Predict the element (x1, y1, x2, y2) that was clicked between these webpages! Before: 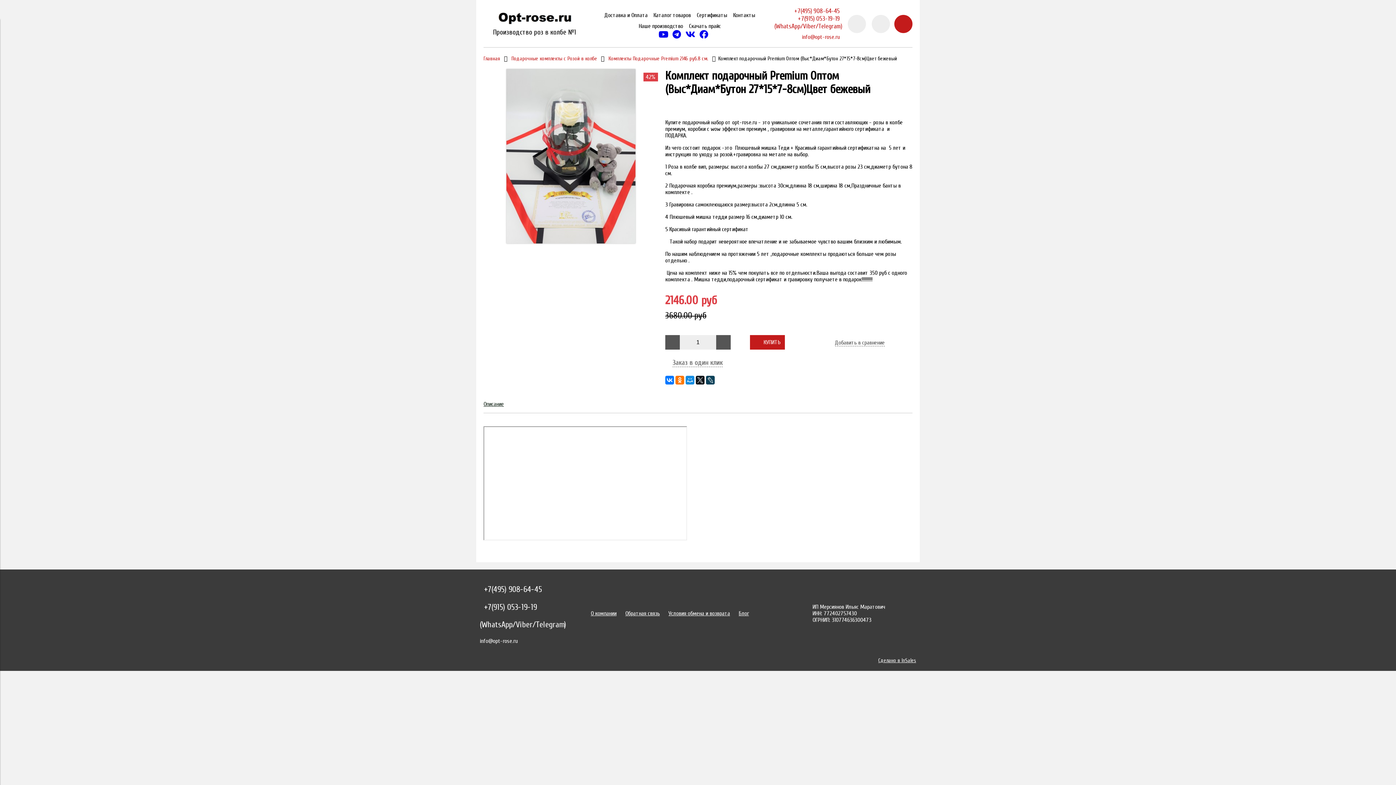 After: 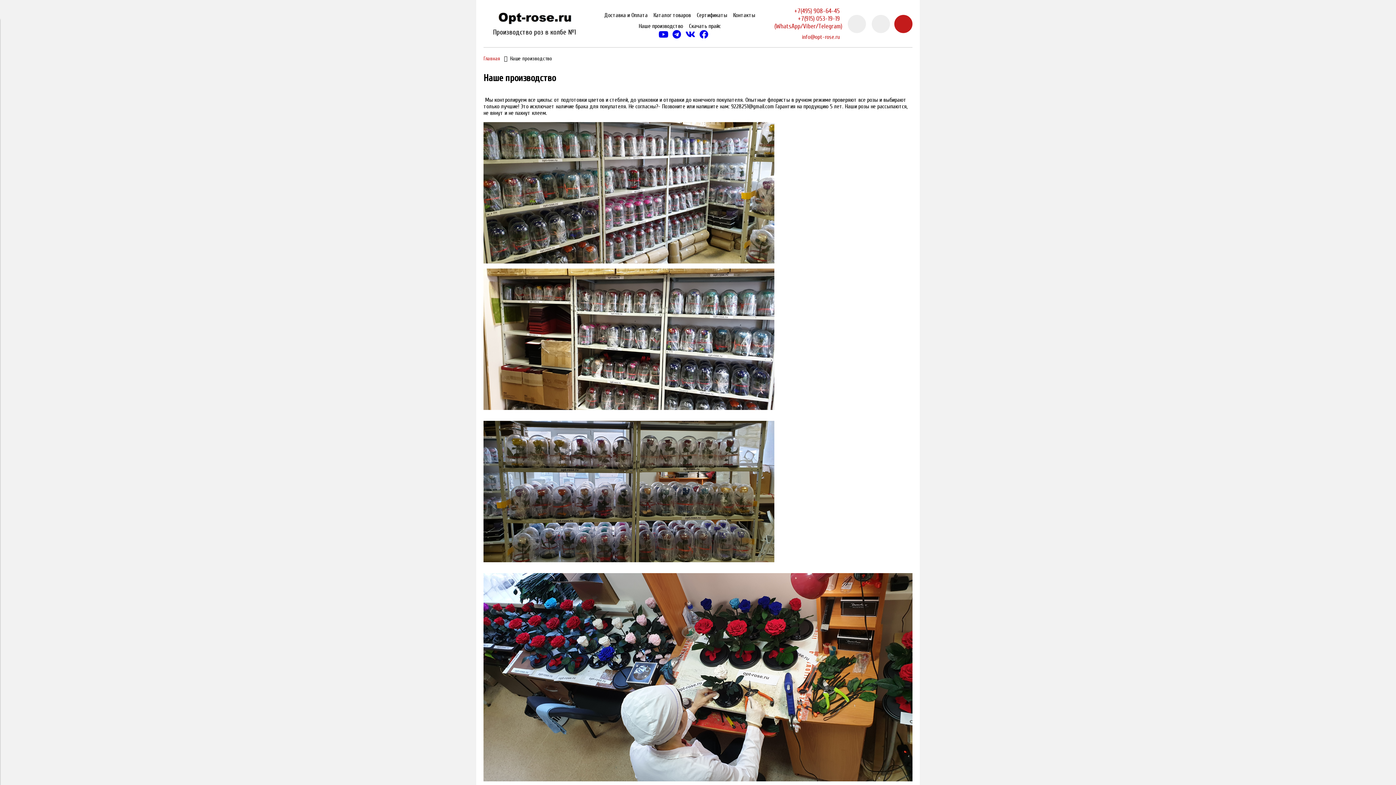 Action: label: Наше производство bbox: (638, 22, 683, 29)